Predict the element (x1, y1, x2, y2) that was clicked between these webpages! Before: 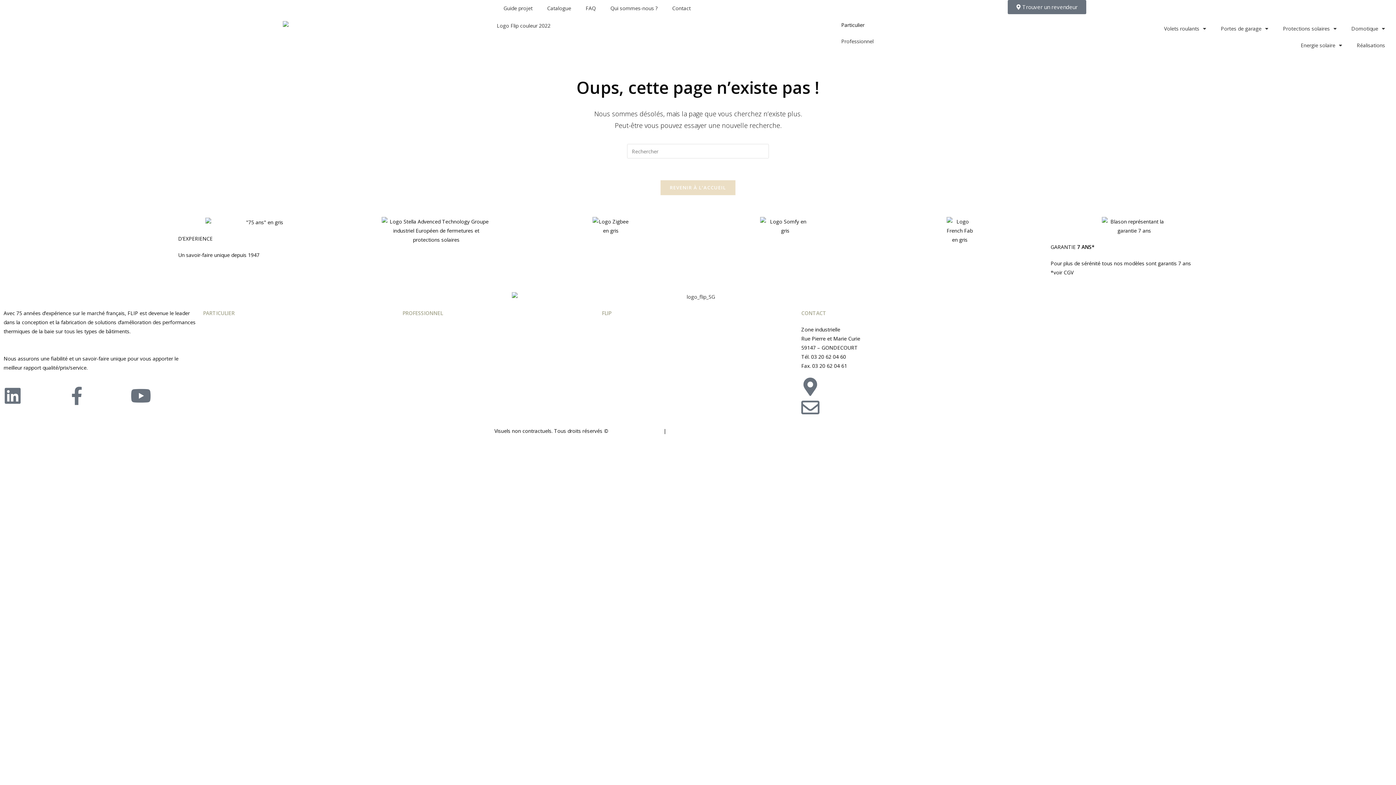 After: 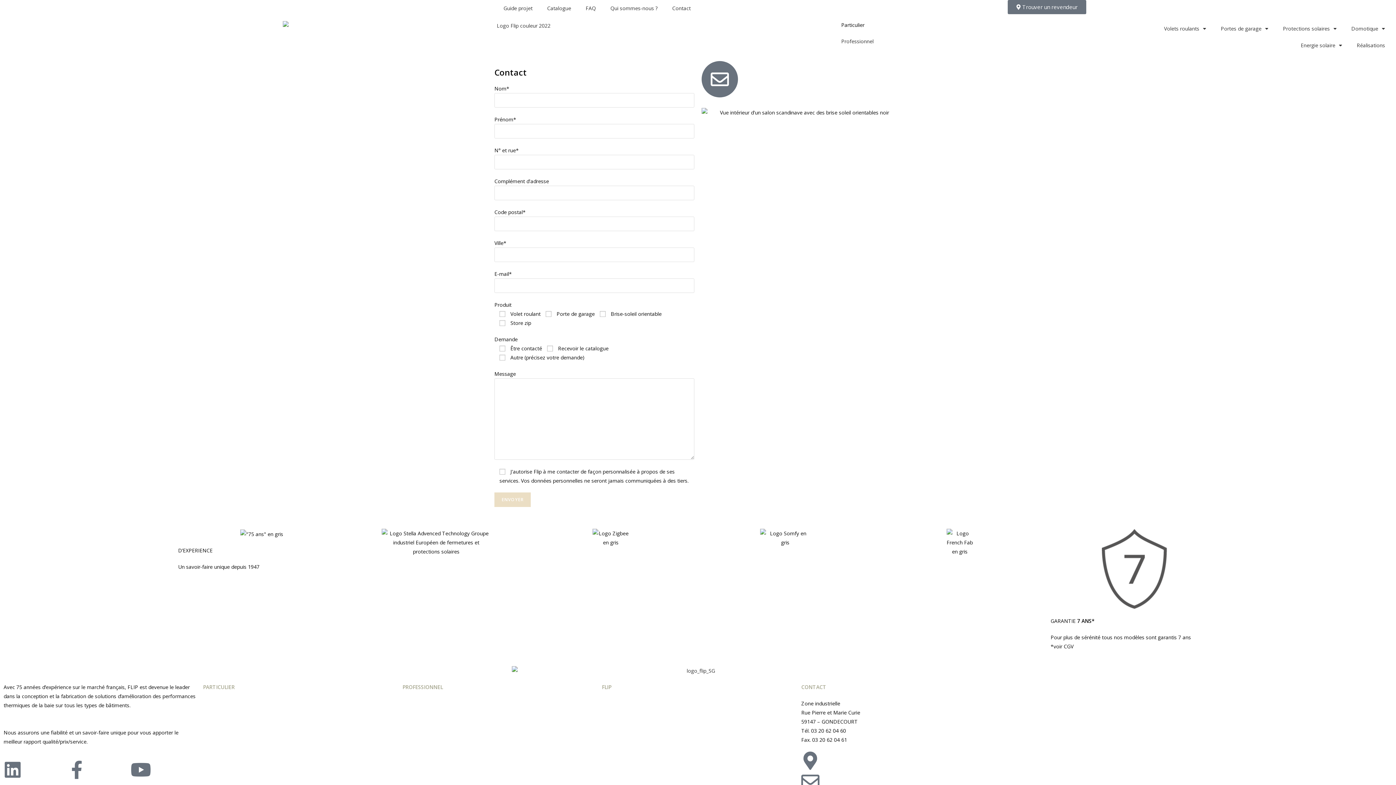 Action: bbox: (665, 0, 698, 16) label: Contact